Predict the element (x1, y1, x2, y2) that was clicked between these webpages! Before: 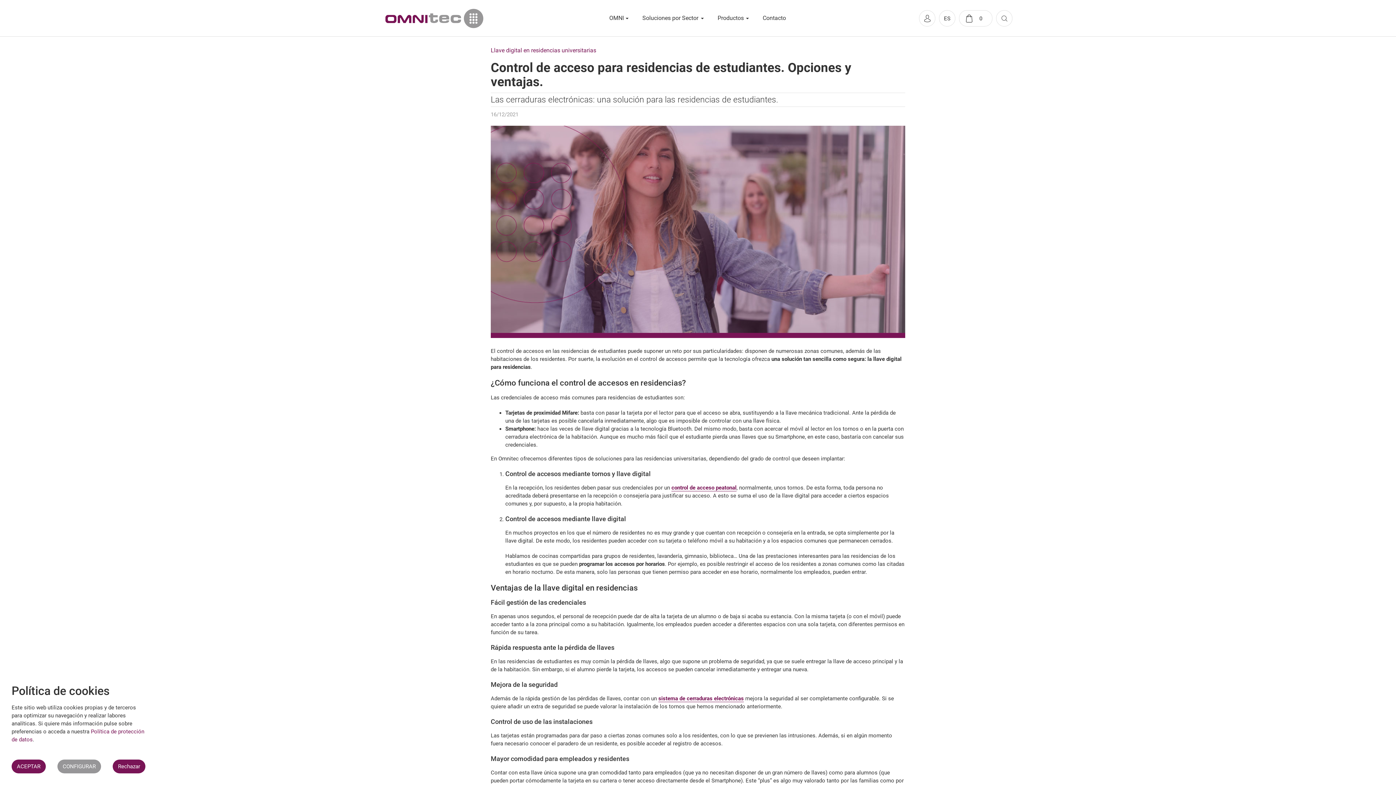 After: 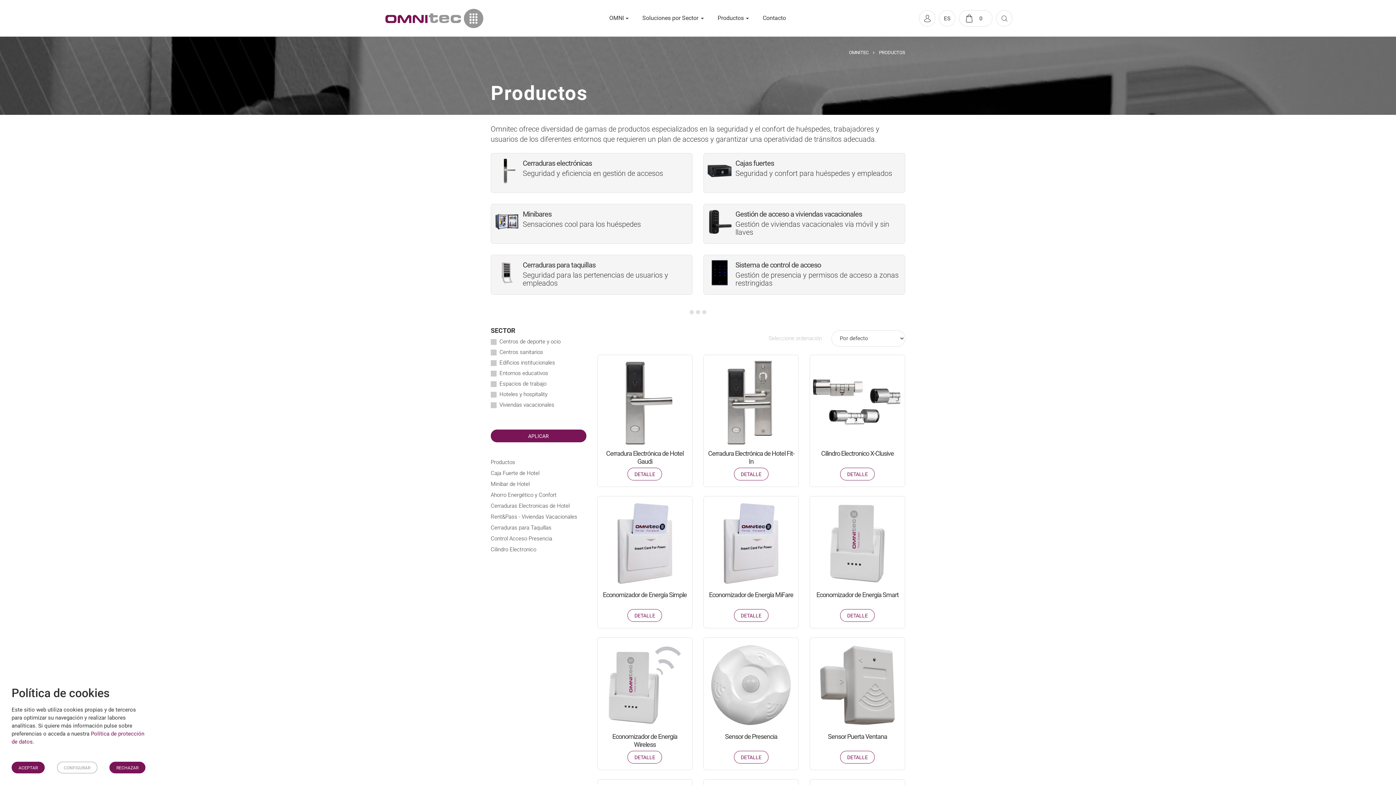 Action: label: Productos bbox: (717, 0, 744, 36)